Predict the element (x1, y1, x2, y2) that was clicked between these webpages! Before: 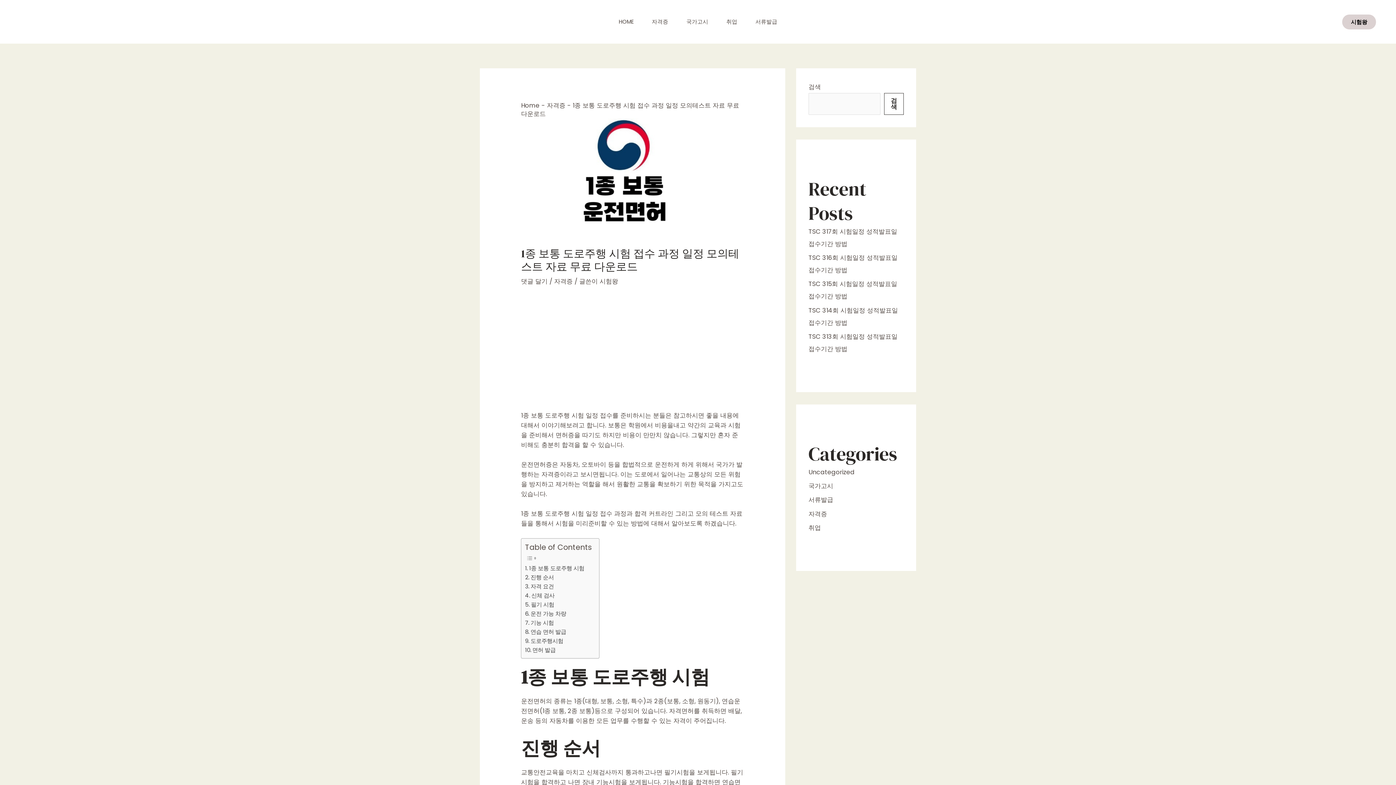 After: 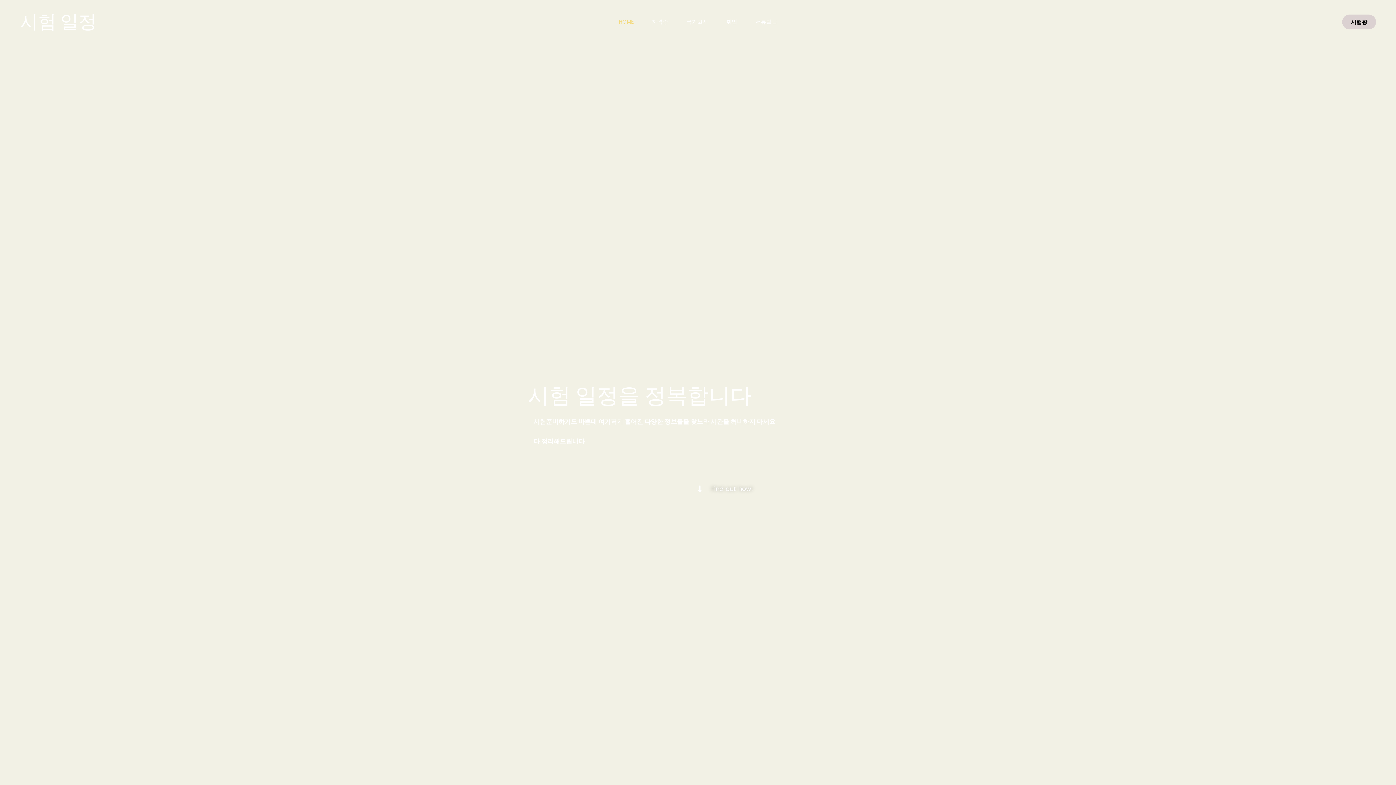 Action: label: 시험왕 bbox: (1342, 14, 1376, 29)